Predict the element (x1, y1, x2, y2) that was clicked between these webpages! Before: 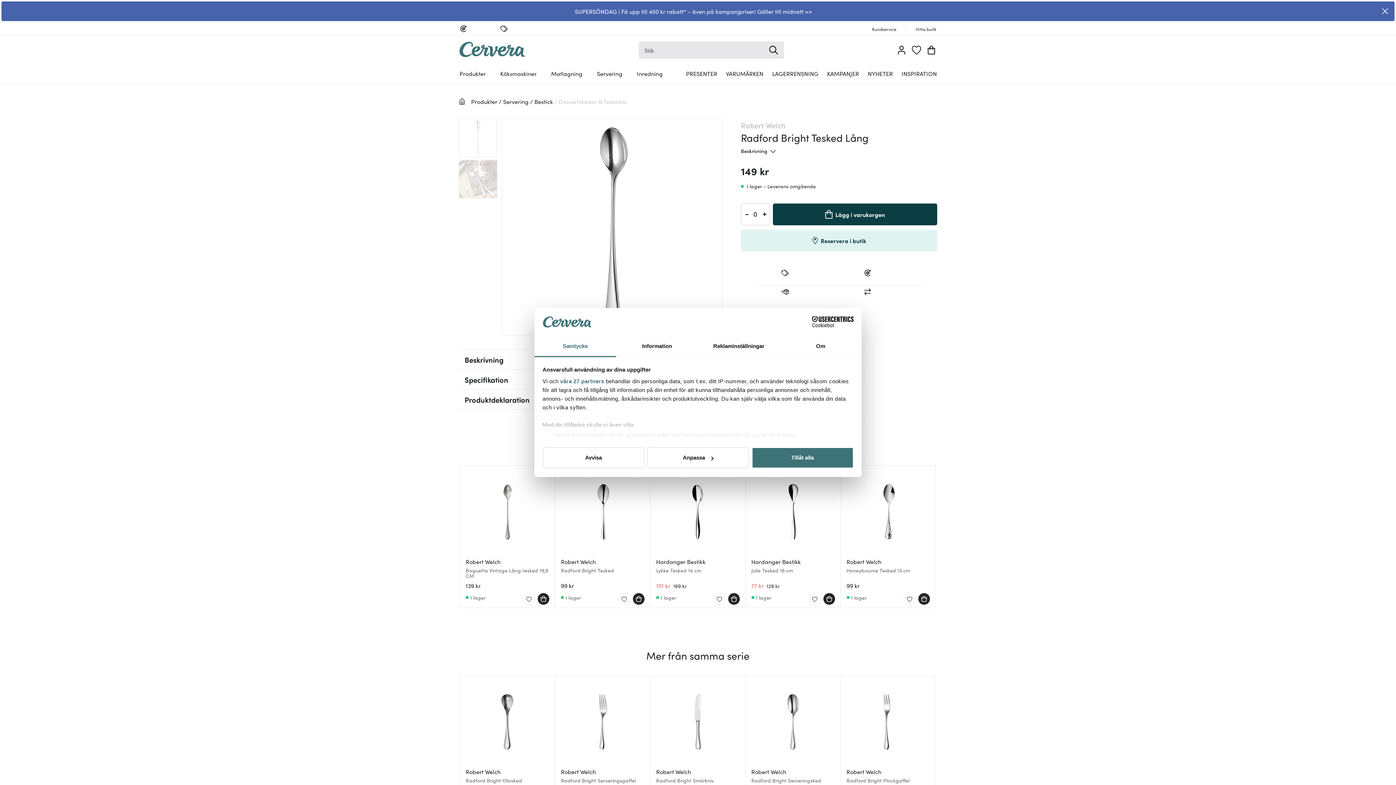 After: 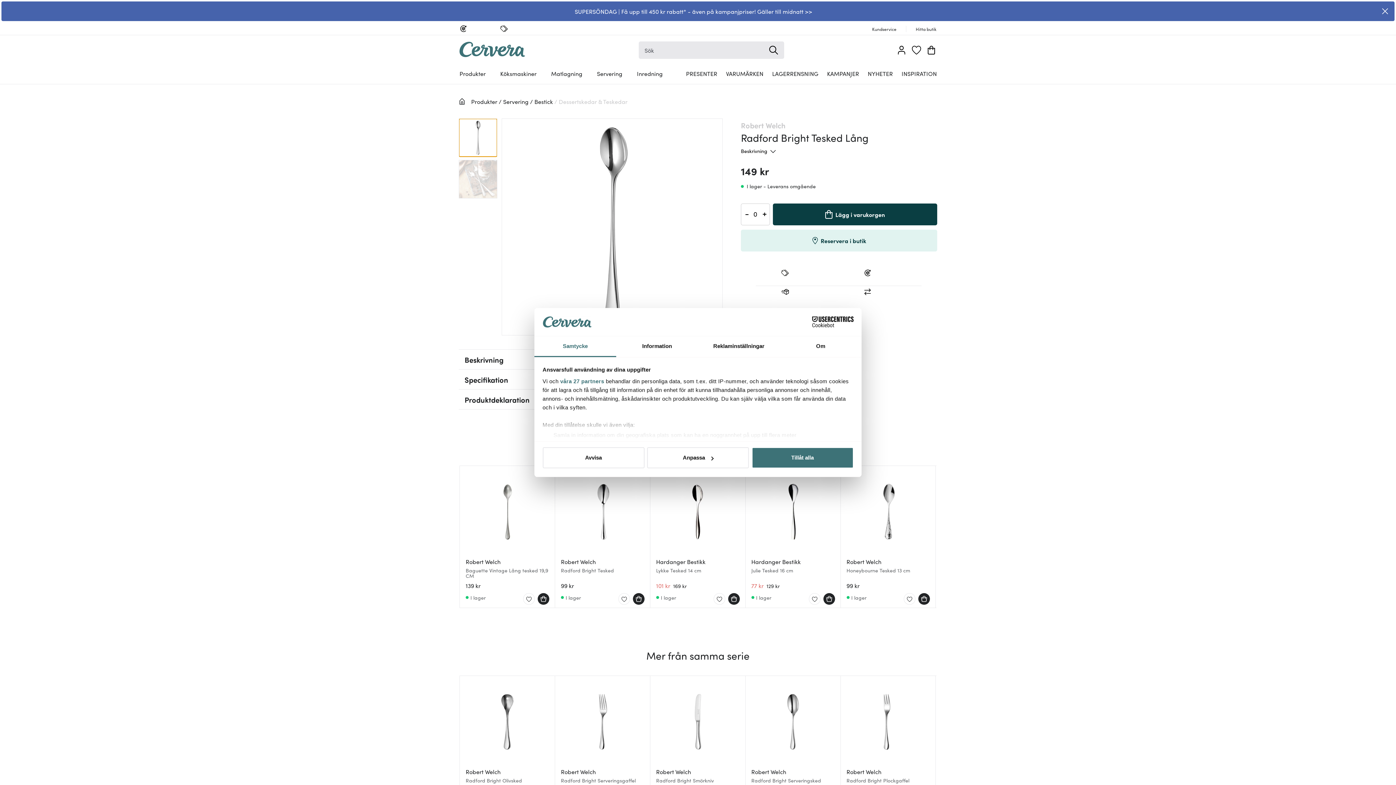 Action: bbox: (458, 118, 497, 157)